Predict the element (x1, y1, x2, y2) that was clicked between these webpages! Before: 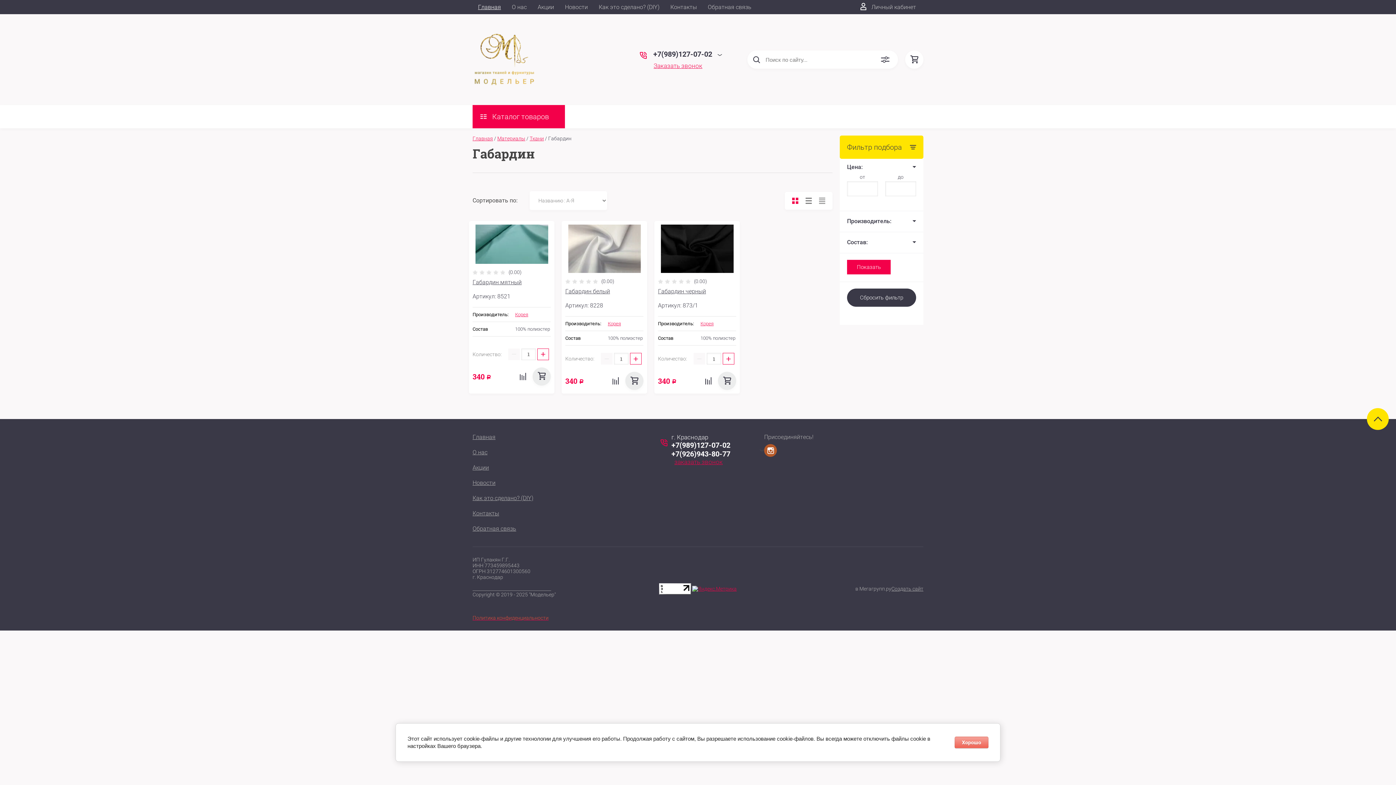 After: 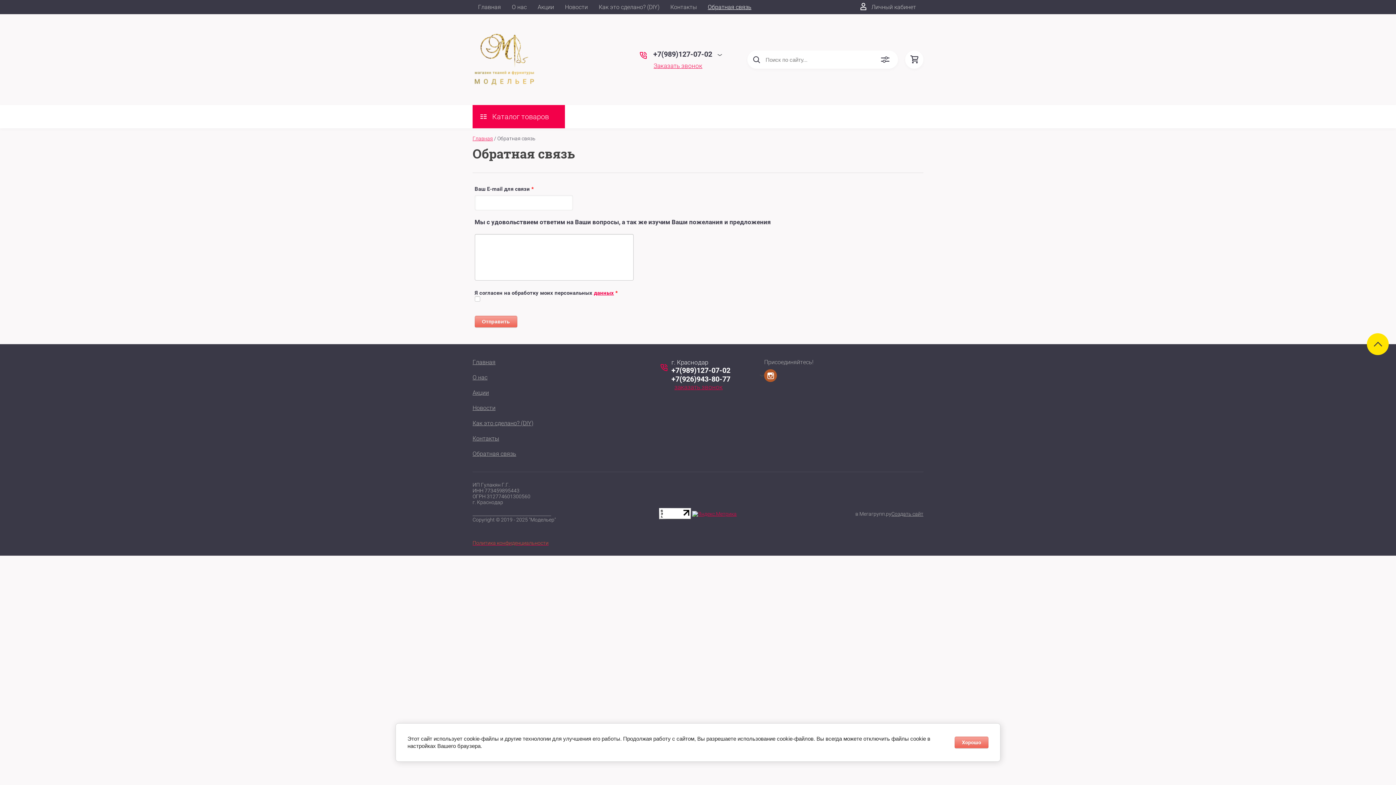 Action: label: Обратная связь bbox: (702, 0, 757, 14)